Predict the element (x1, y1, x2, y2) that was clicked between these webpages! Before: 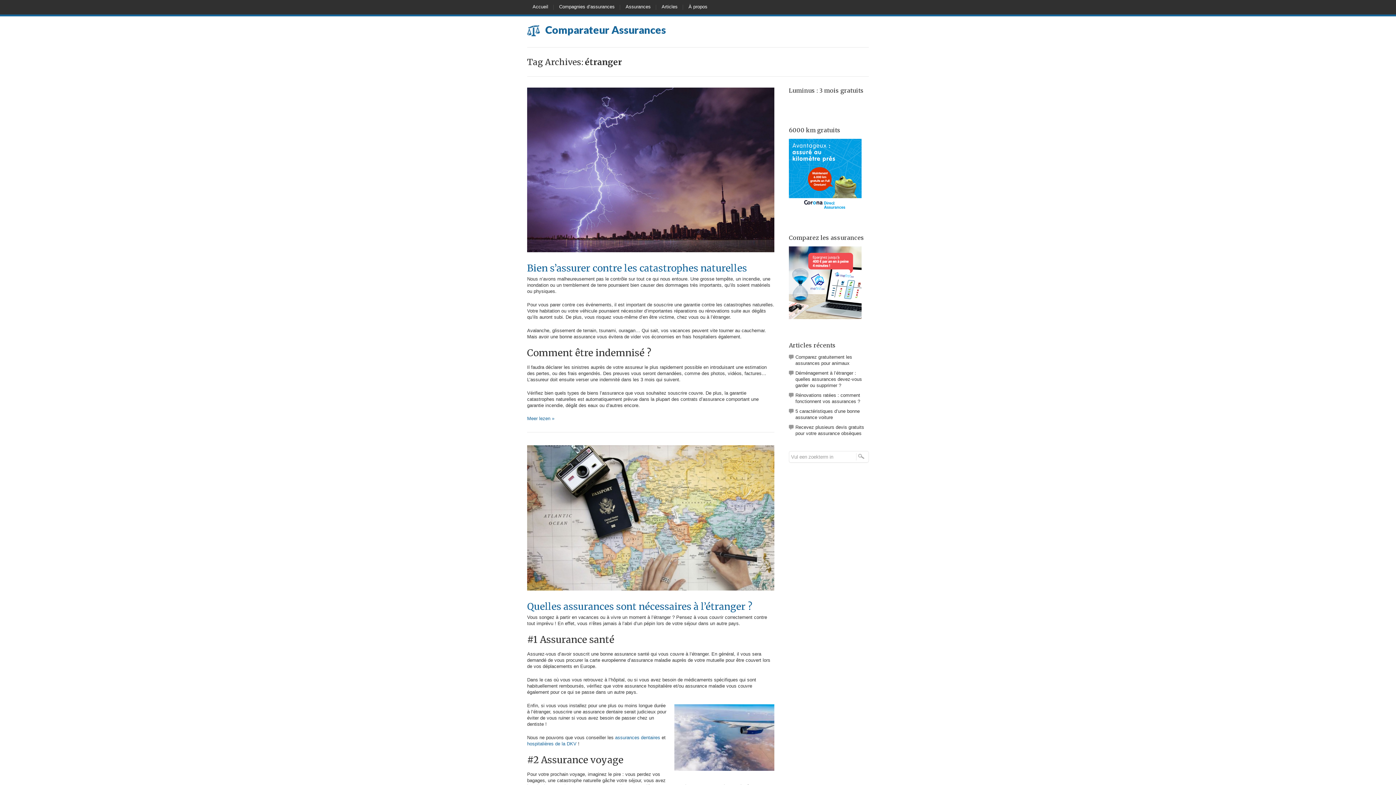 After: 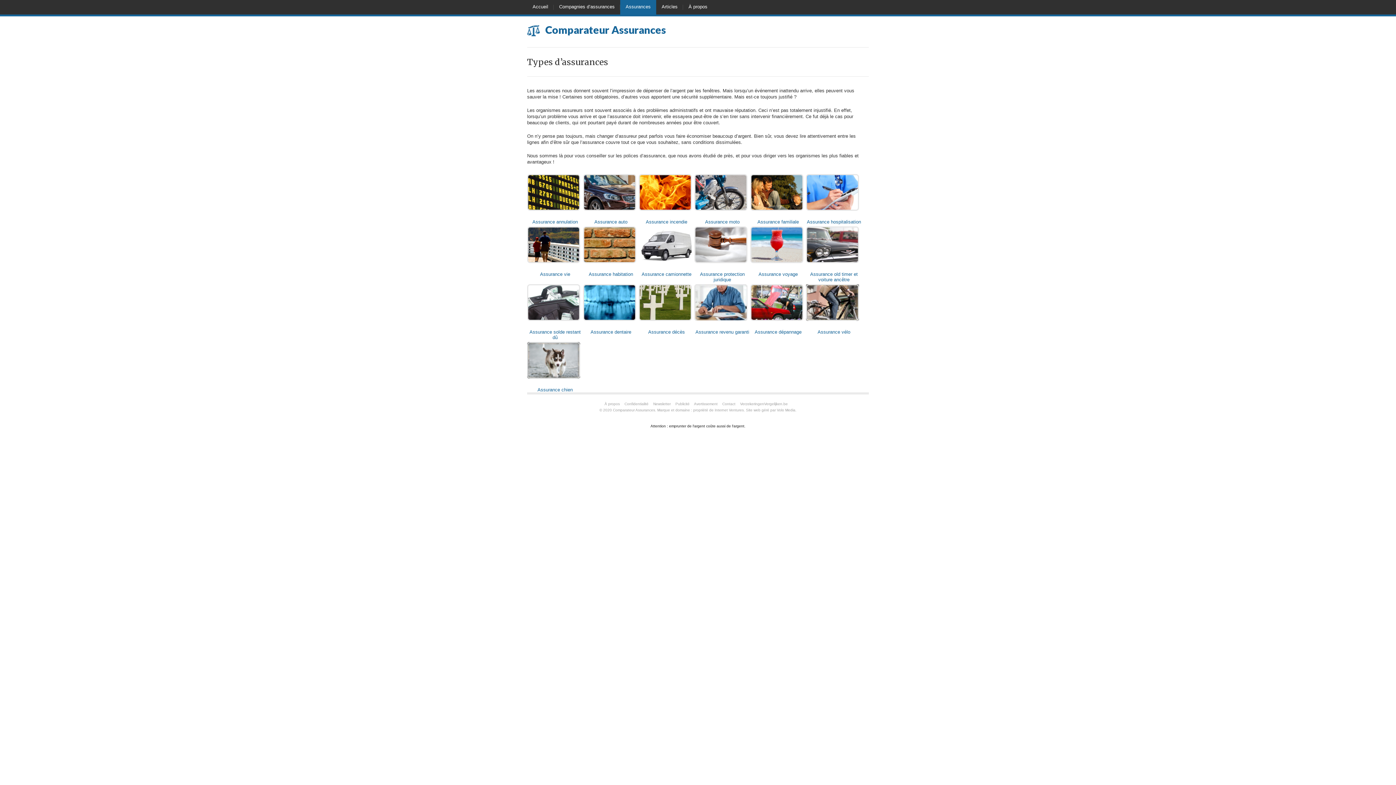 Action: label: Assurances bbox: (620, 0, 656, 14)